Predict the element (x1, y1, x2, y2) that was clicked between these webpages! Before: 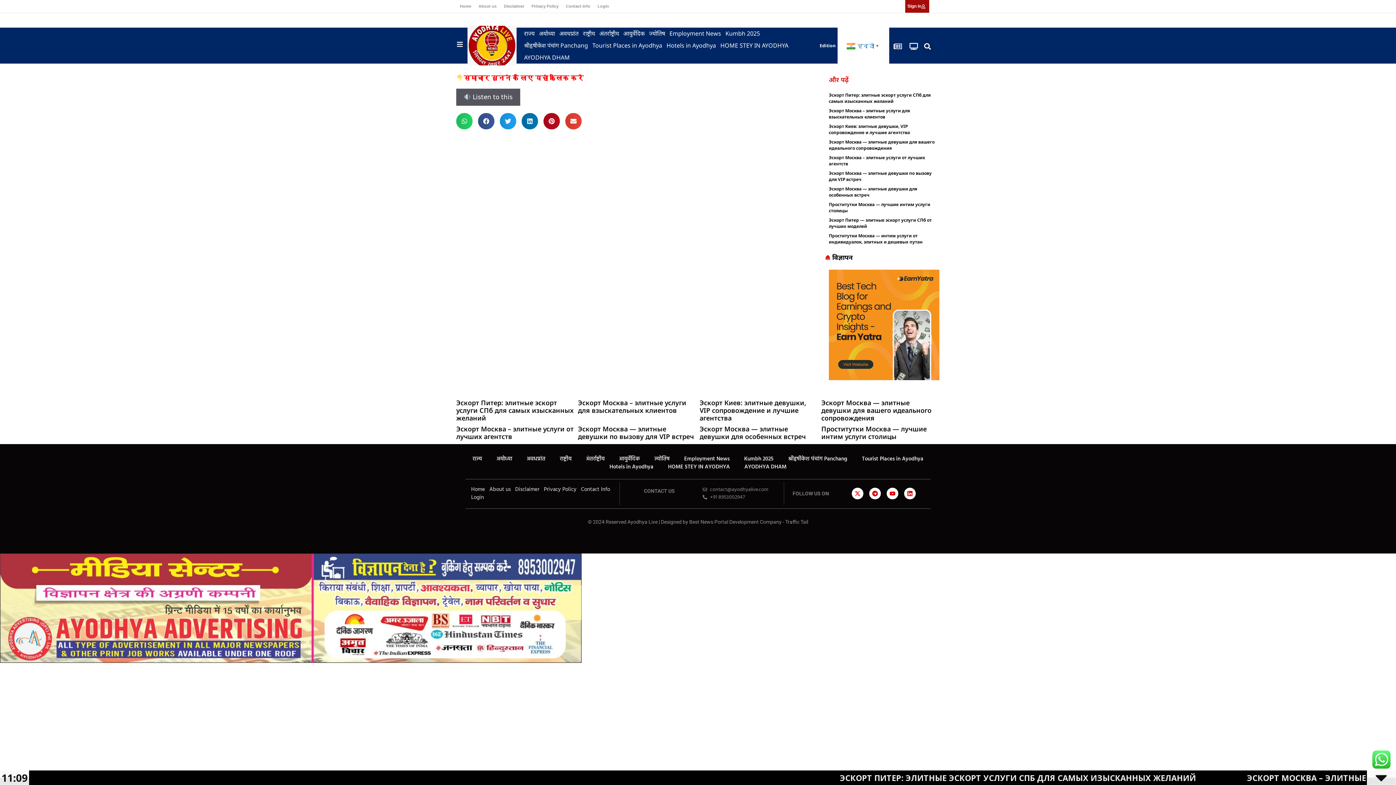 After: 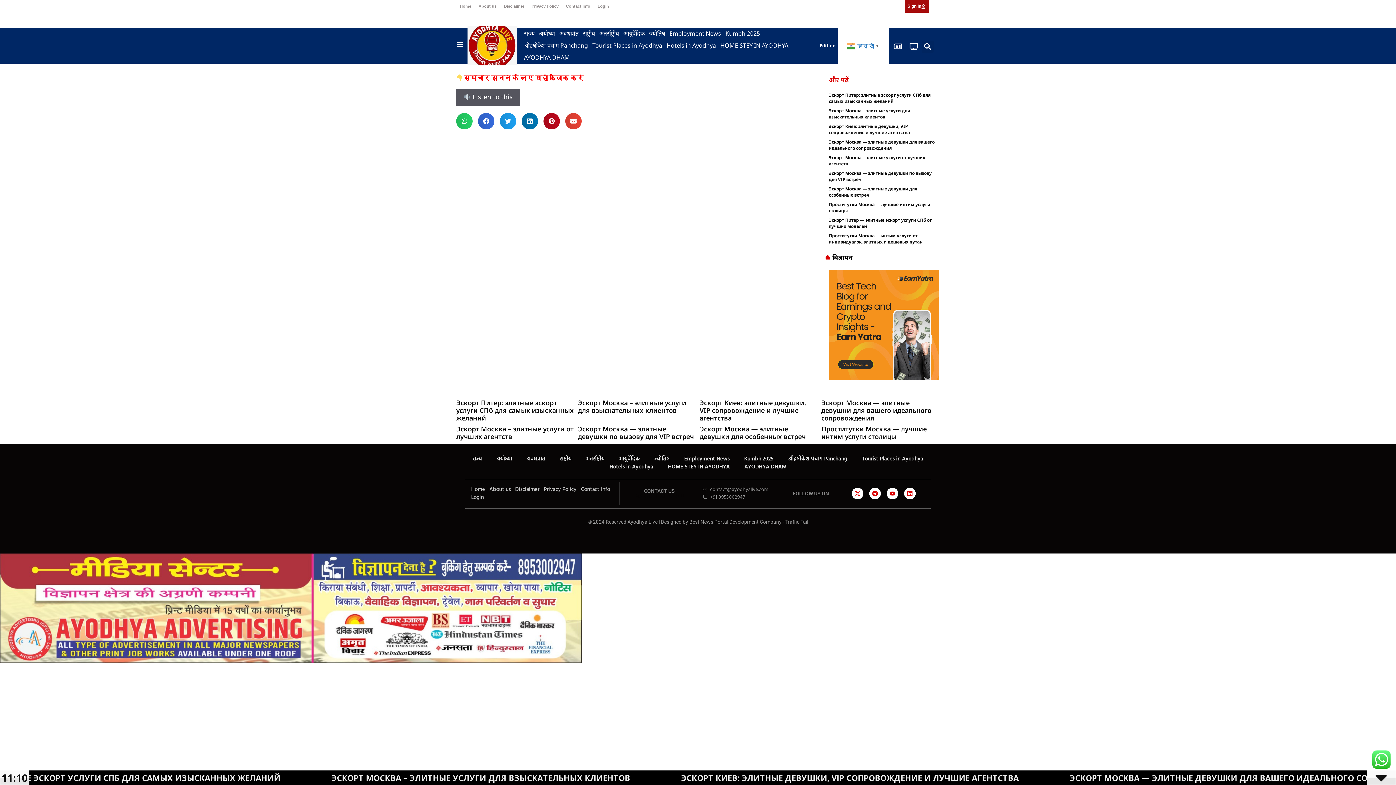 Action: bbox: (478, 113, 494, 129) label: Share on facebook